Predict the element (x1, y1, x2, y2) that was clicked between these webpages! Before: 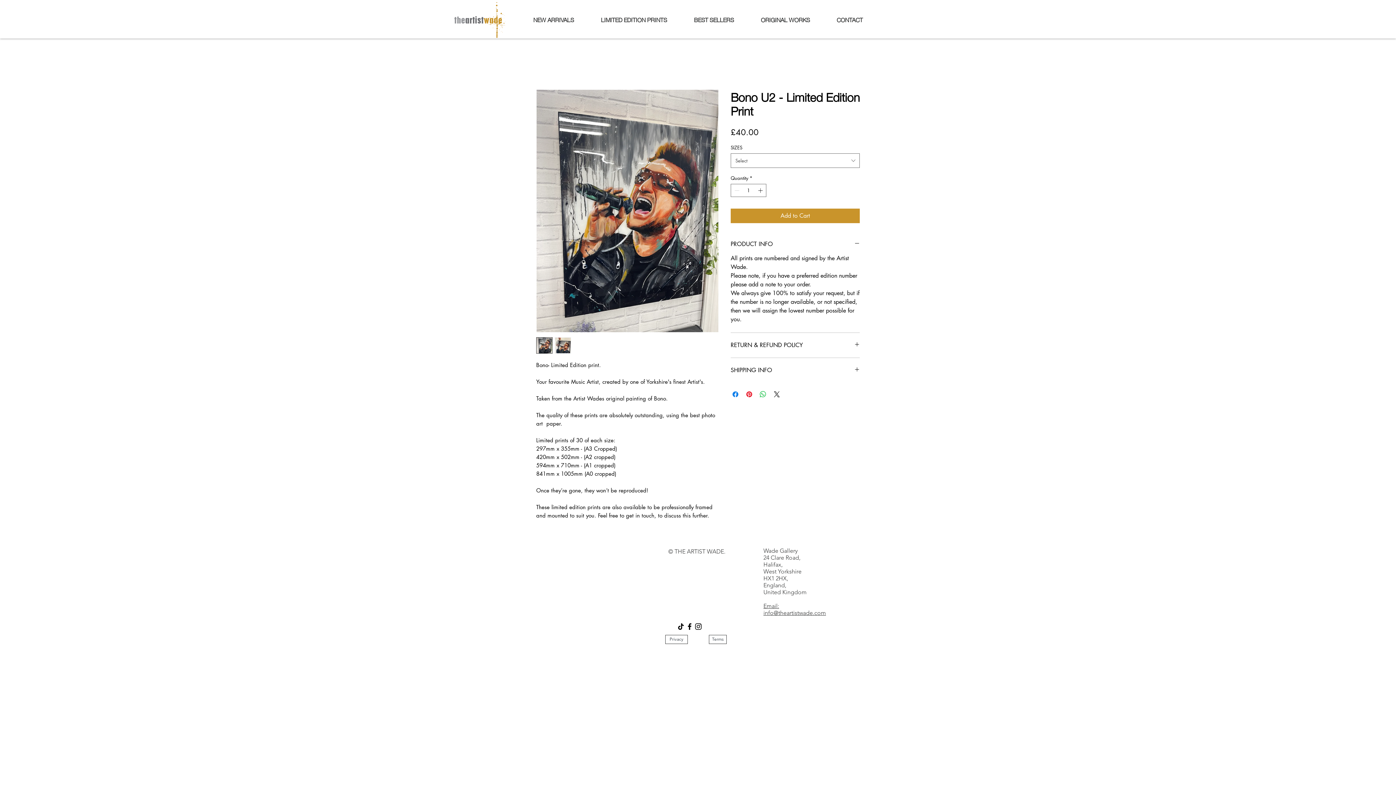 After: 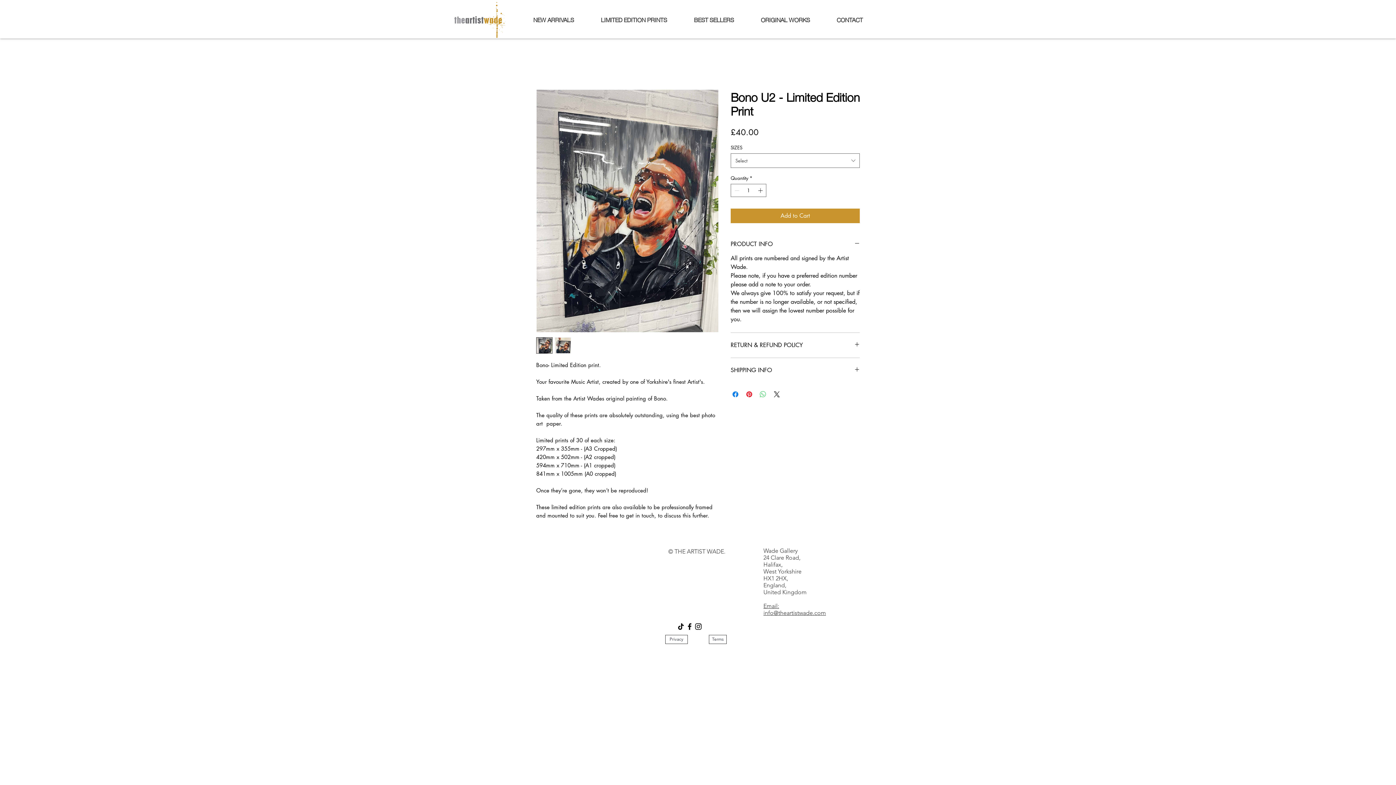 Action: bbox: (758, 390, 767, 398) label: Share on WhatsApp